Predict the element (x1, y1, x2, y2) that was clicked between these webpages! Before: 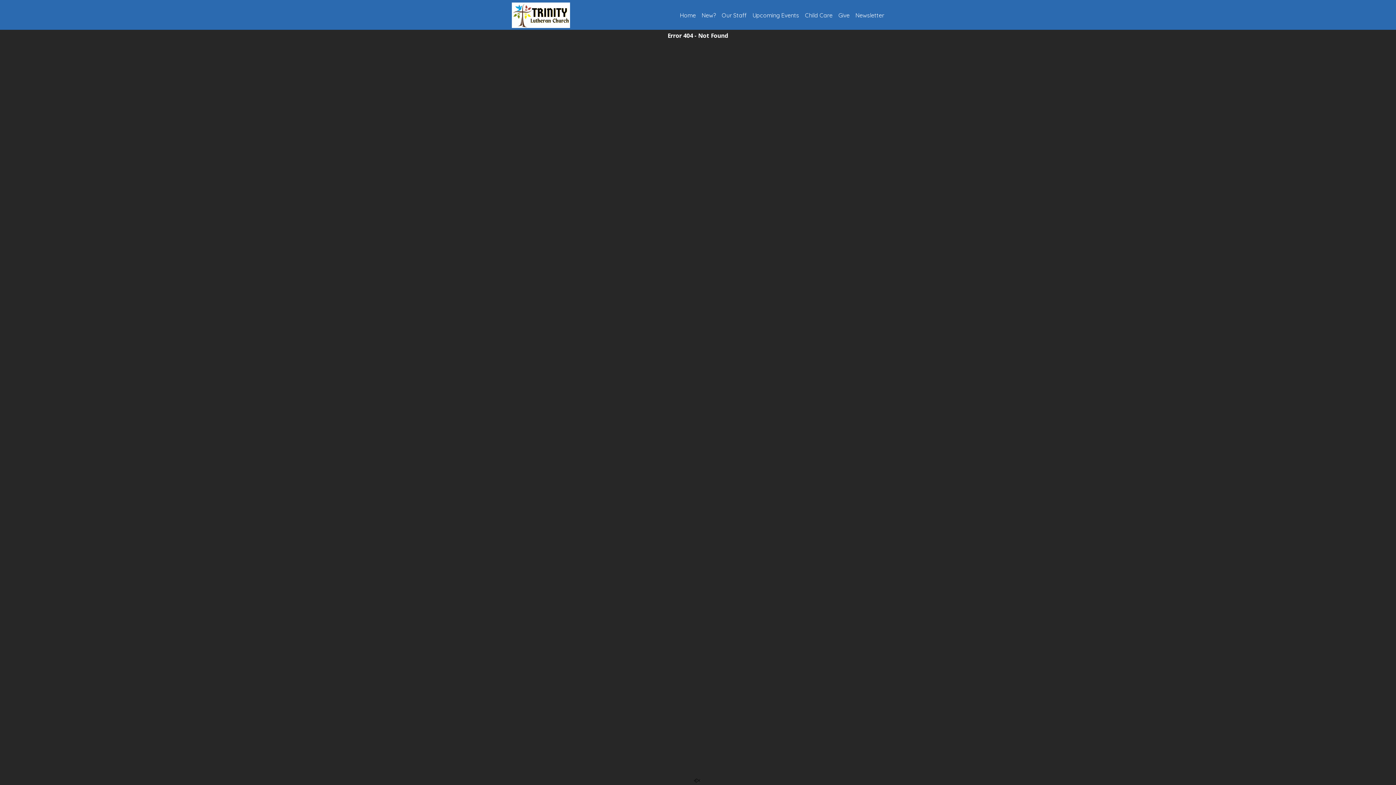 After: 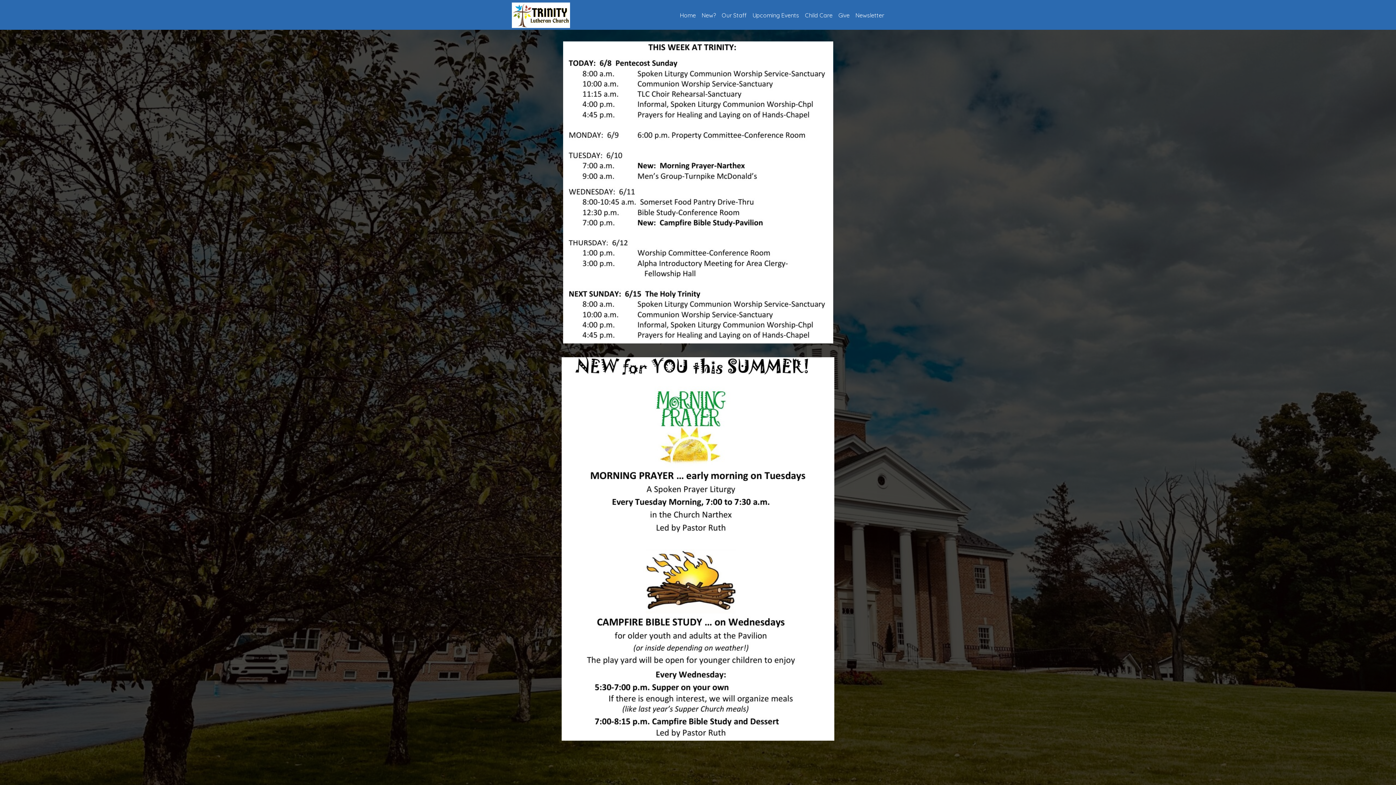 Action: label: Upcoming Events bbox: (750, 11, 801, 22)